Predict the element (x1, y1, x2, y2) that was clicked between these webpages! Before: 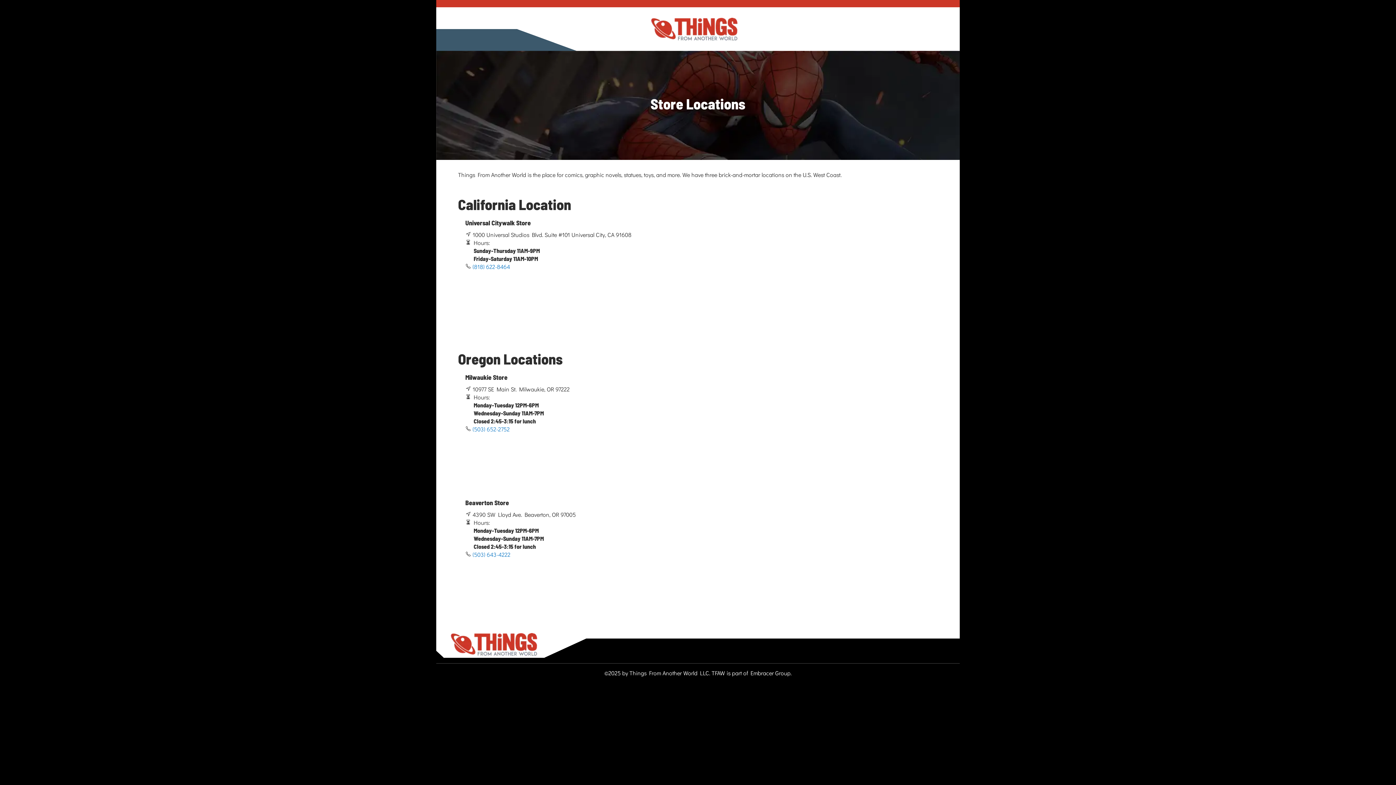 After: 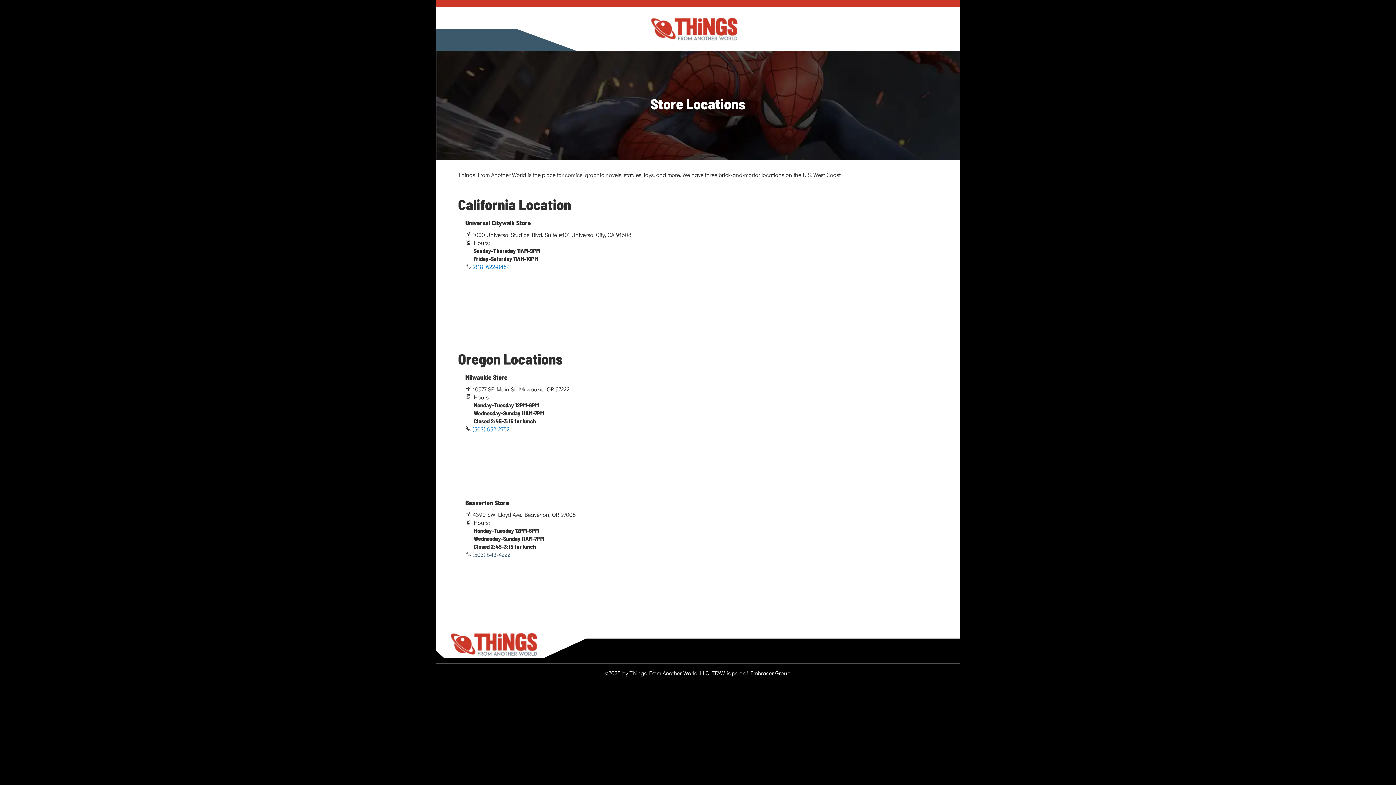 Action: label: (503) 643-4222 bbox: (472, 550, 510, 558)